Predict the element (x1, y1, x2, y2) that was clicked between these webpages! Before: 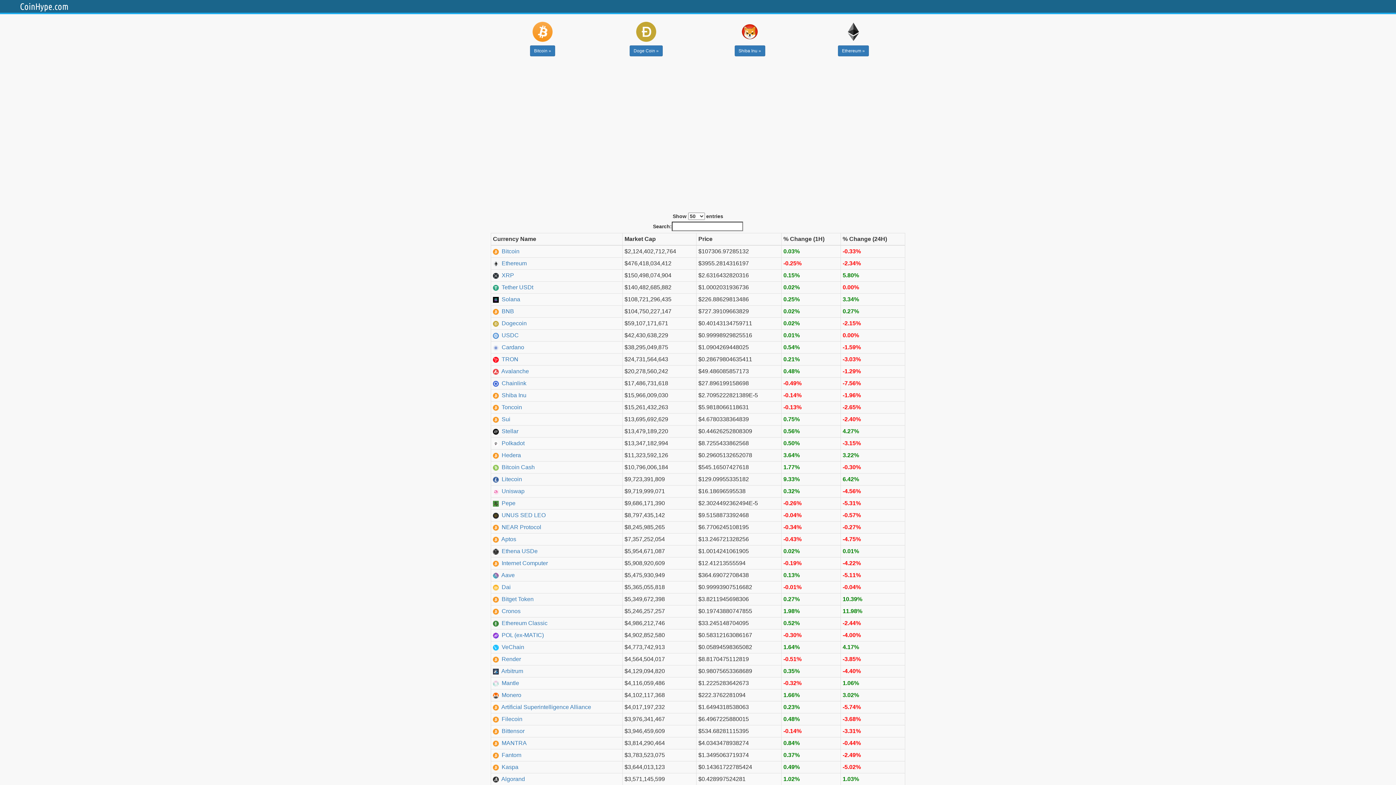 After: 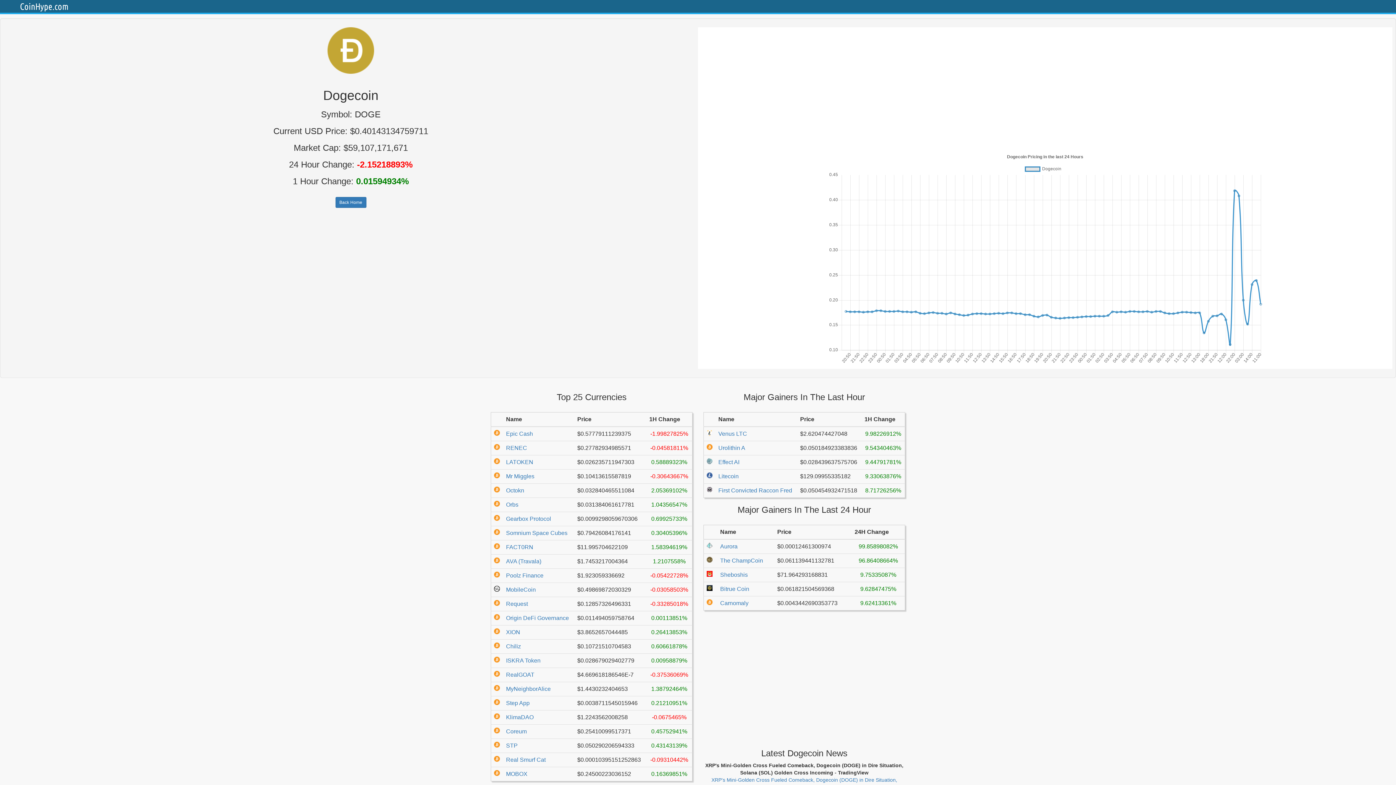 Action: bbox: (632, 28, 660, 34)